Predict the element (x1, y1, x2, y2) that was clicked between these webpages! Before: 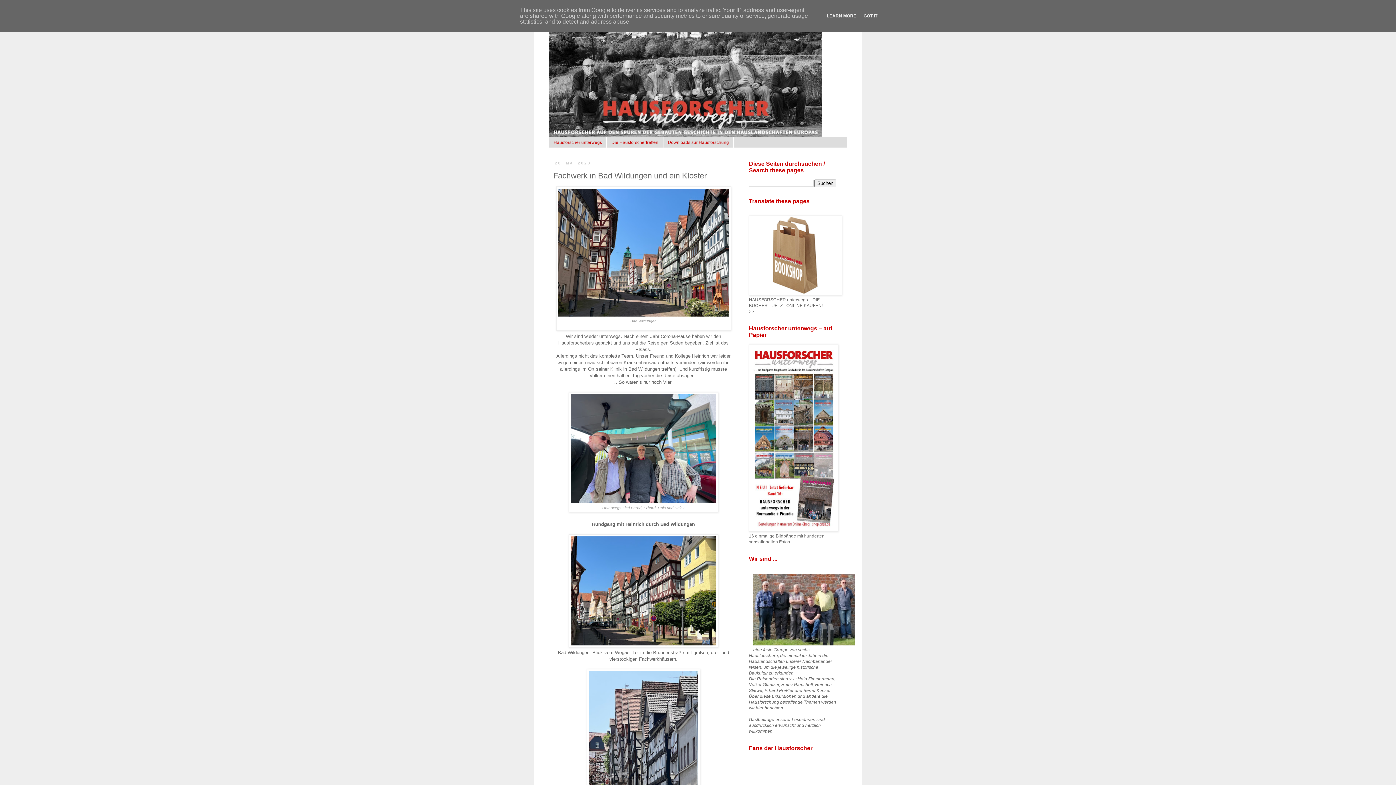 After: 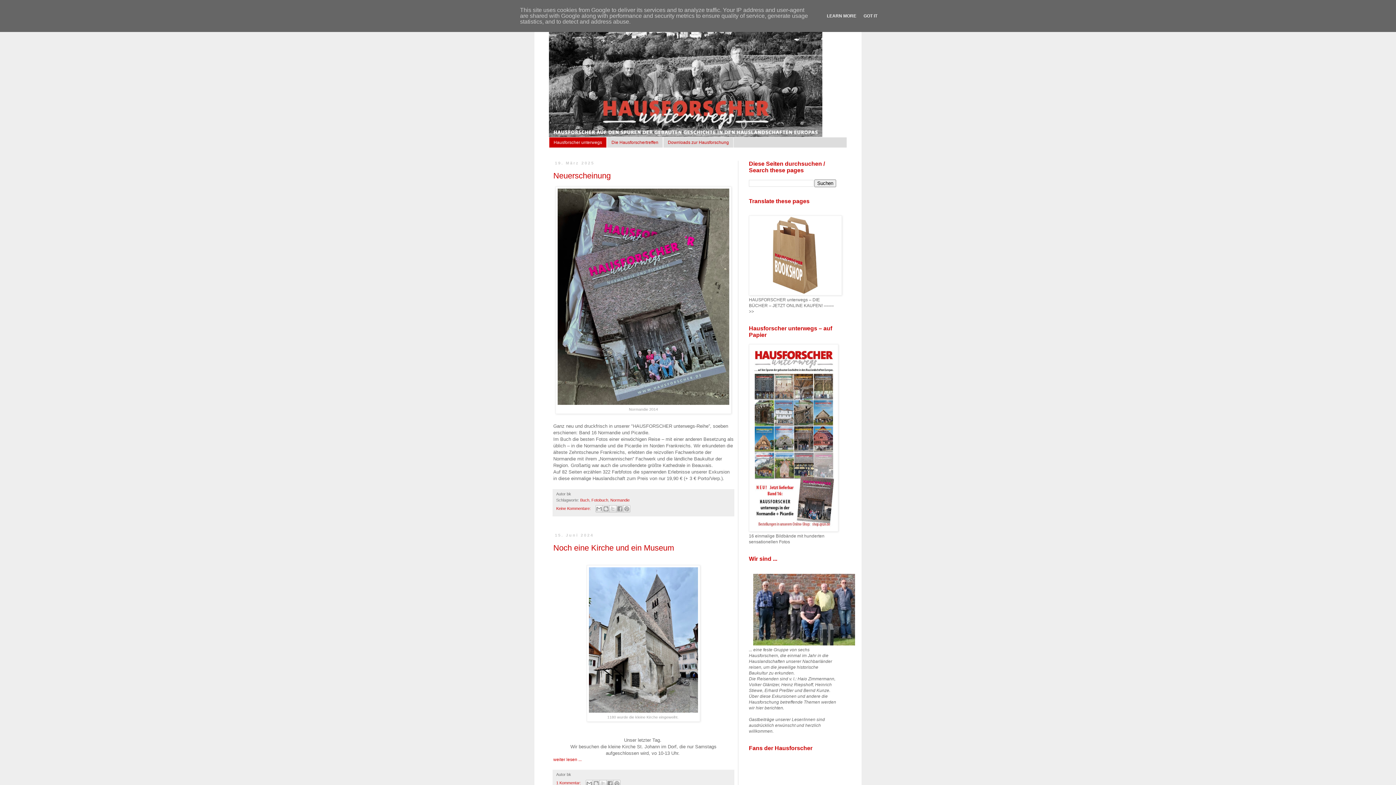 Action: label: Hausforscher unterwegs bbox: (549, 137, 606, 147)